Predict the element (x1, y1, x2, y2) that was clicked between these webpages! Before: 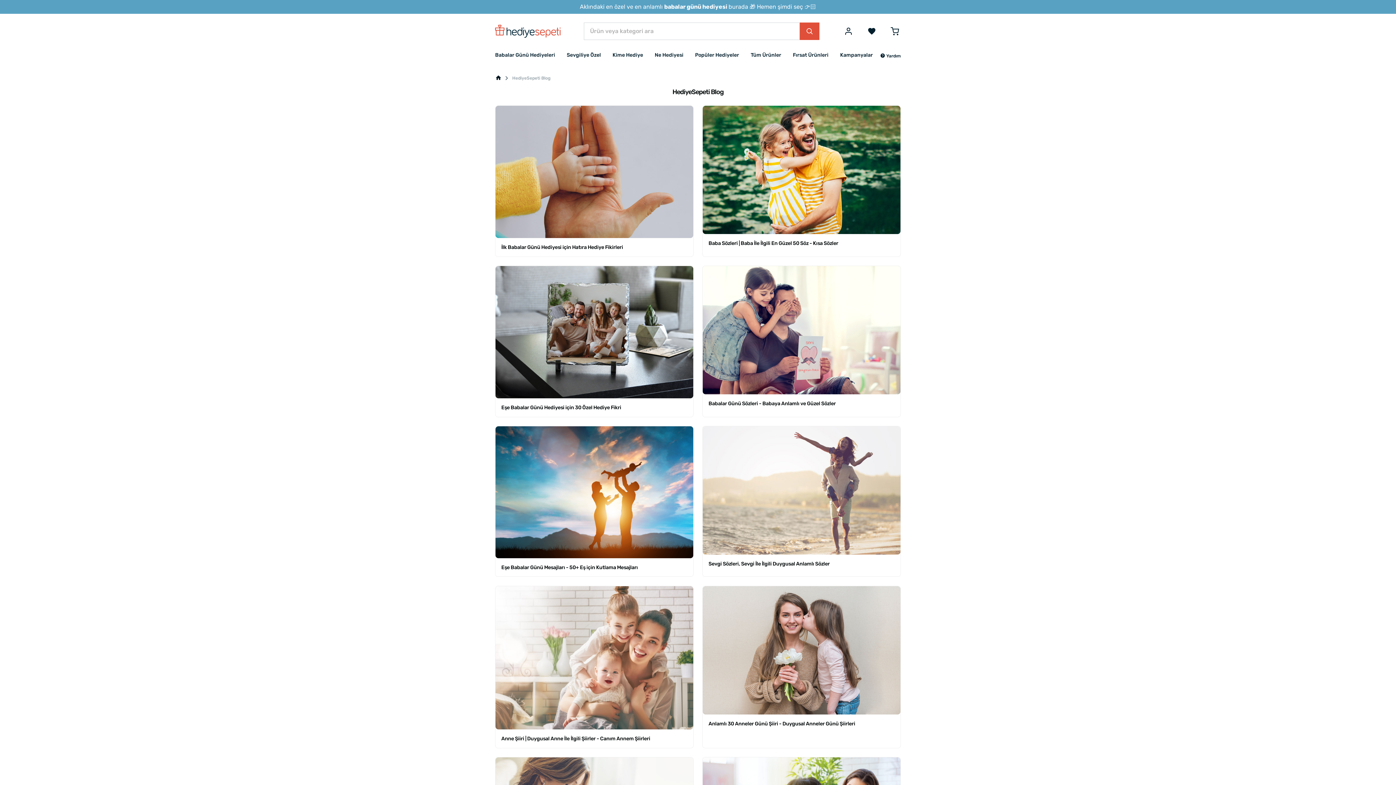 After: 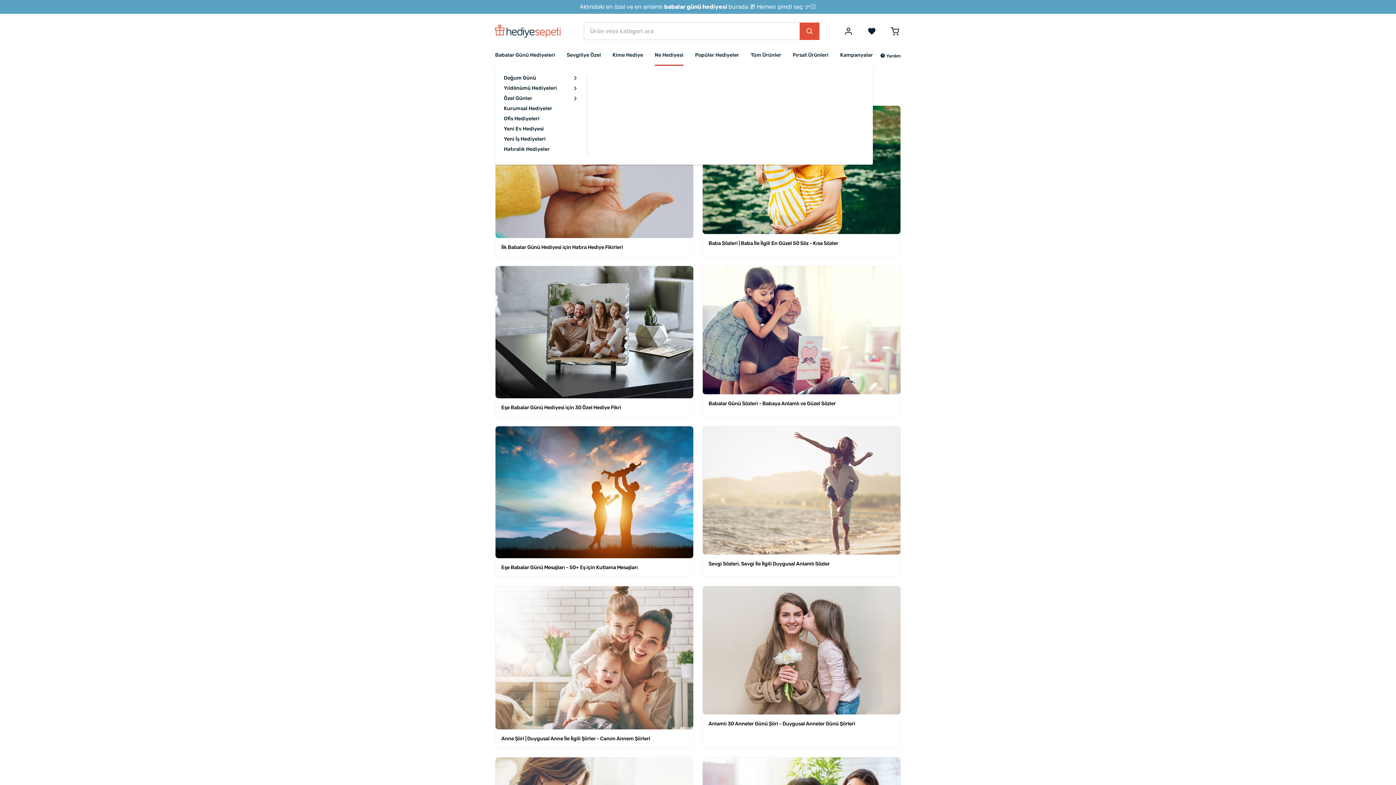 Action: bbox: (654, 45, 683, 65) label: Ne Hediyesi